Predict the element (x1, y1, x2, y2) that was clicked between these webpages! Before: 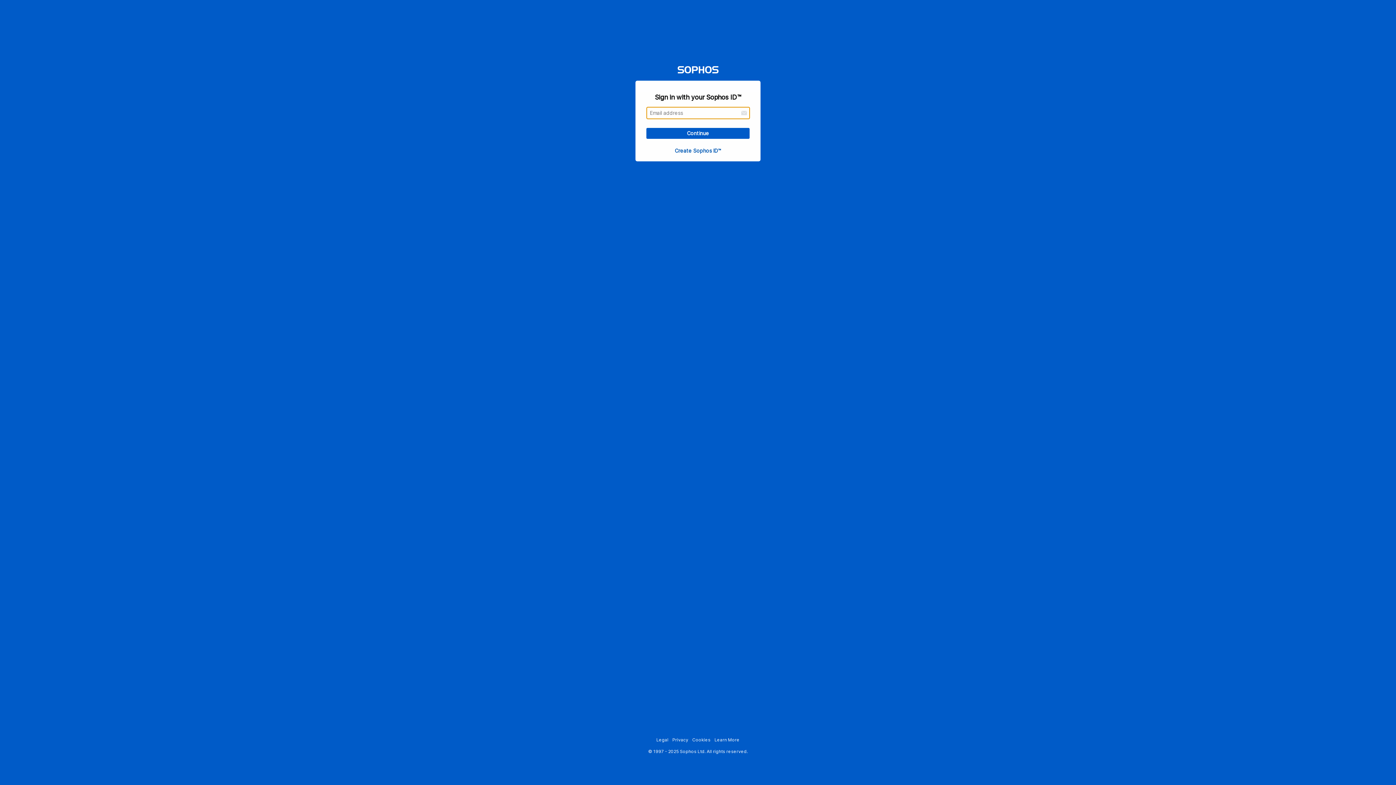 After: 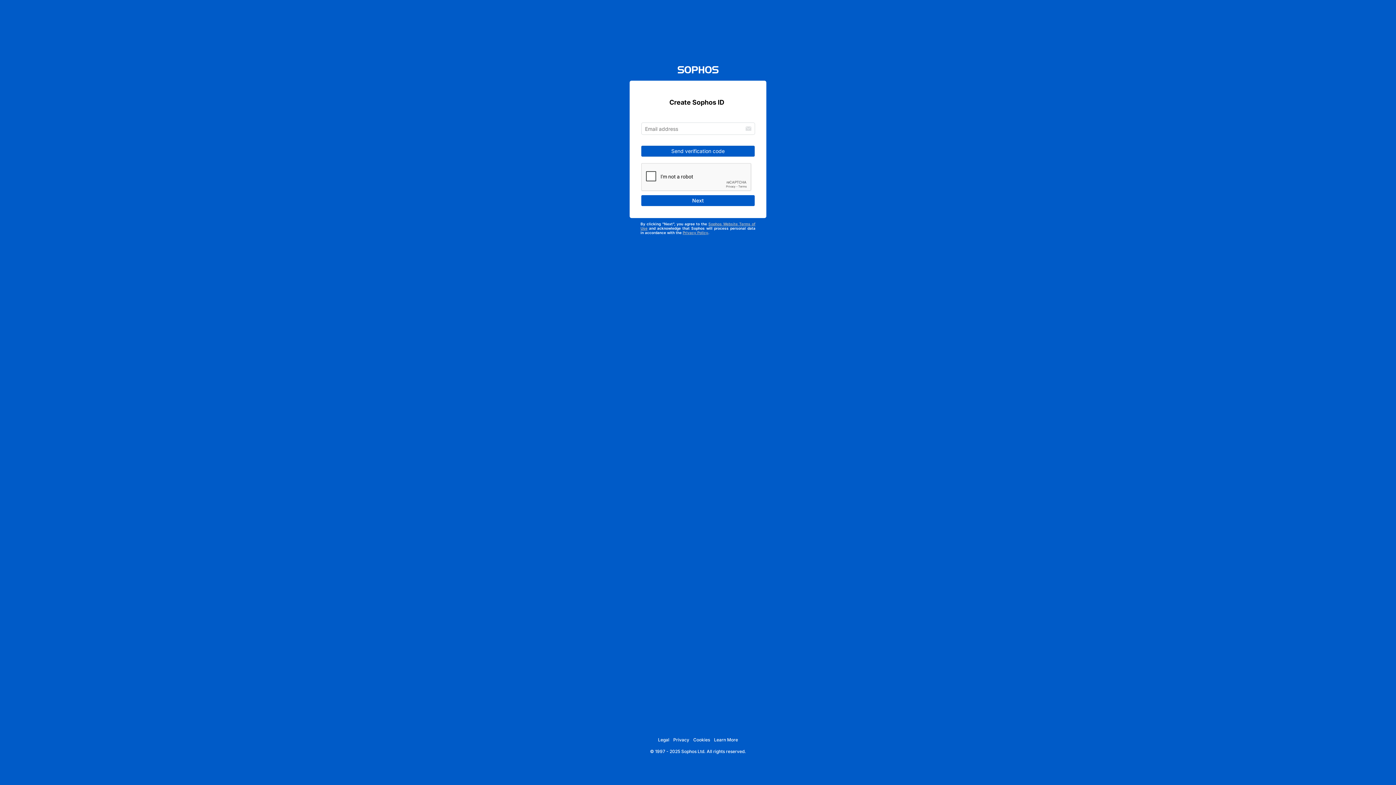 Action: label: Create Sophos ID™ bbox: (674, 147, 721, 153)